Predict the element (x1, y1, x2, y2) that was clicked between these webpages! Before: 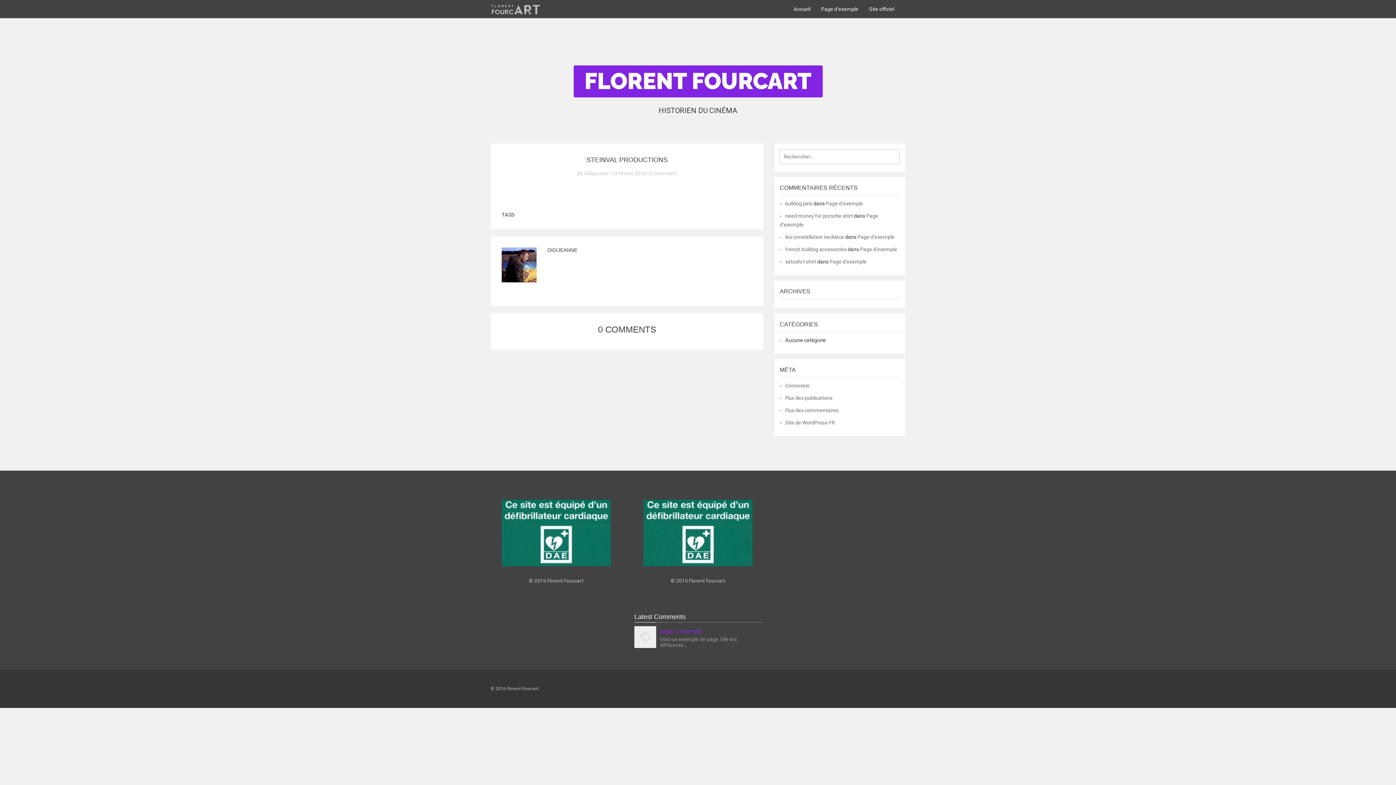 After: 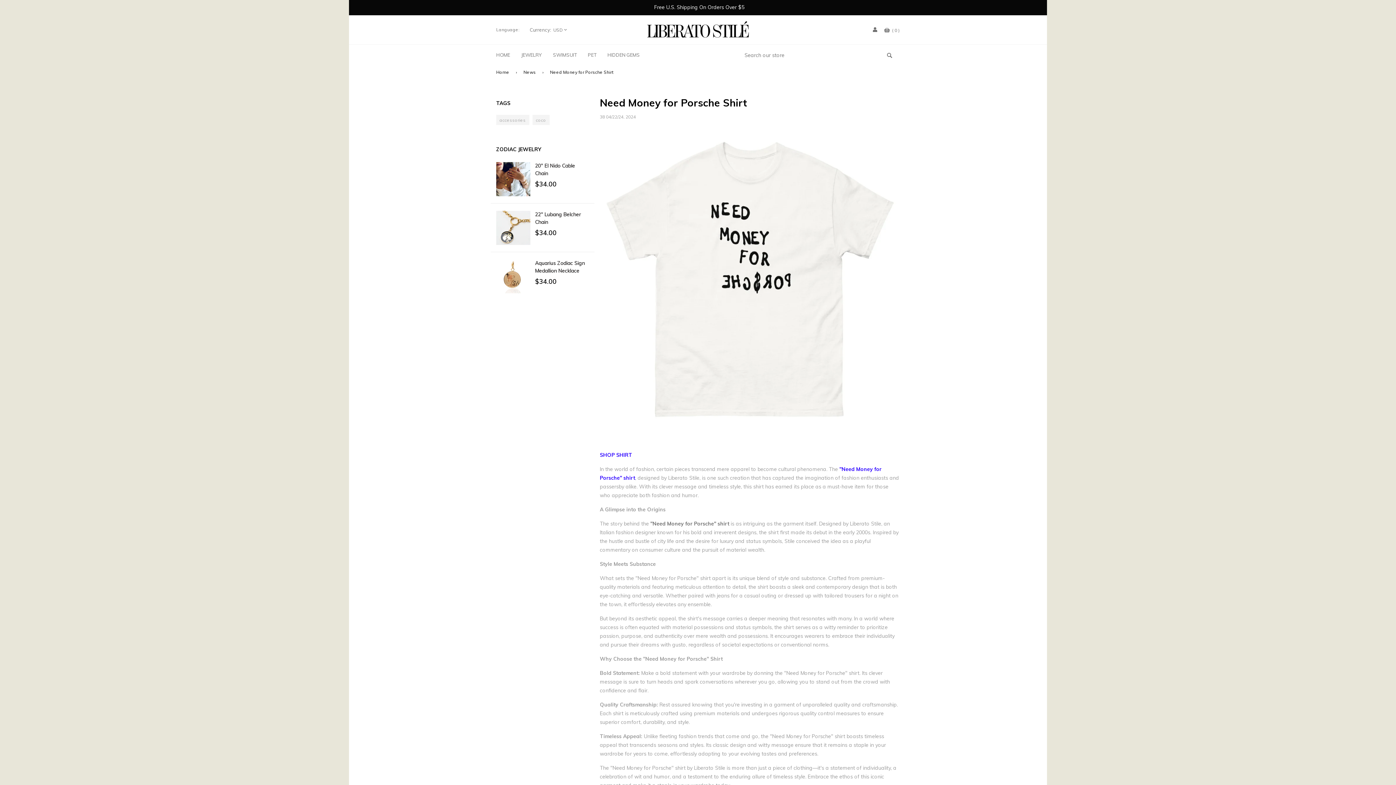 Action: bbox: (785, 213, 853, 218) label: need money for porsche shirt